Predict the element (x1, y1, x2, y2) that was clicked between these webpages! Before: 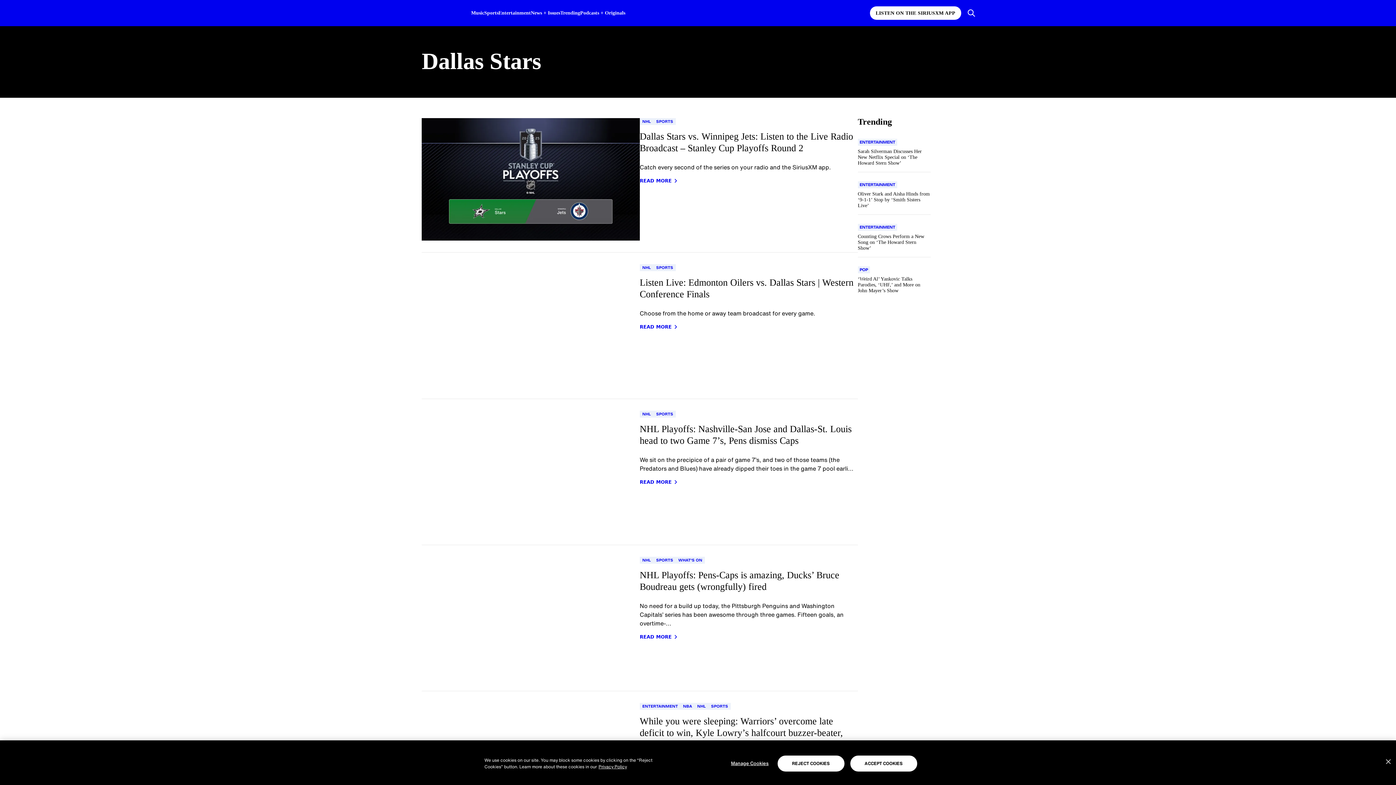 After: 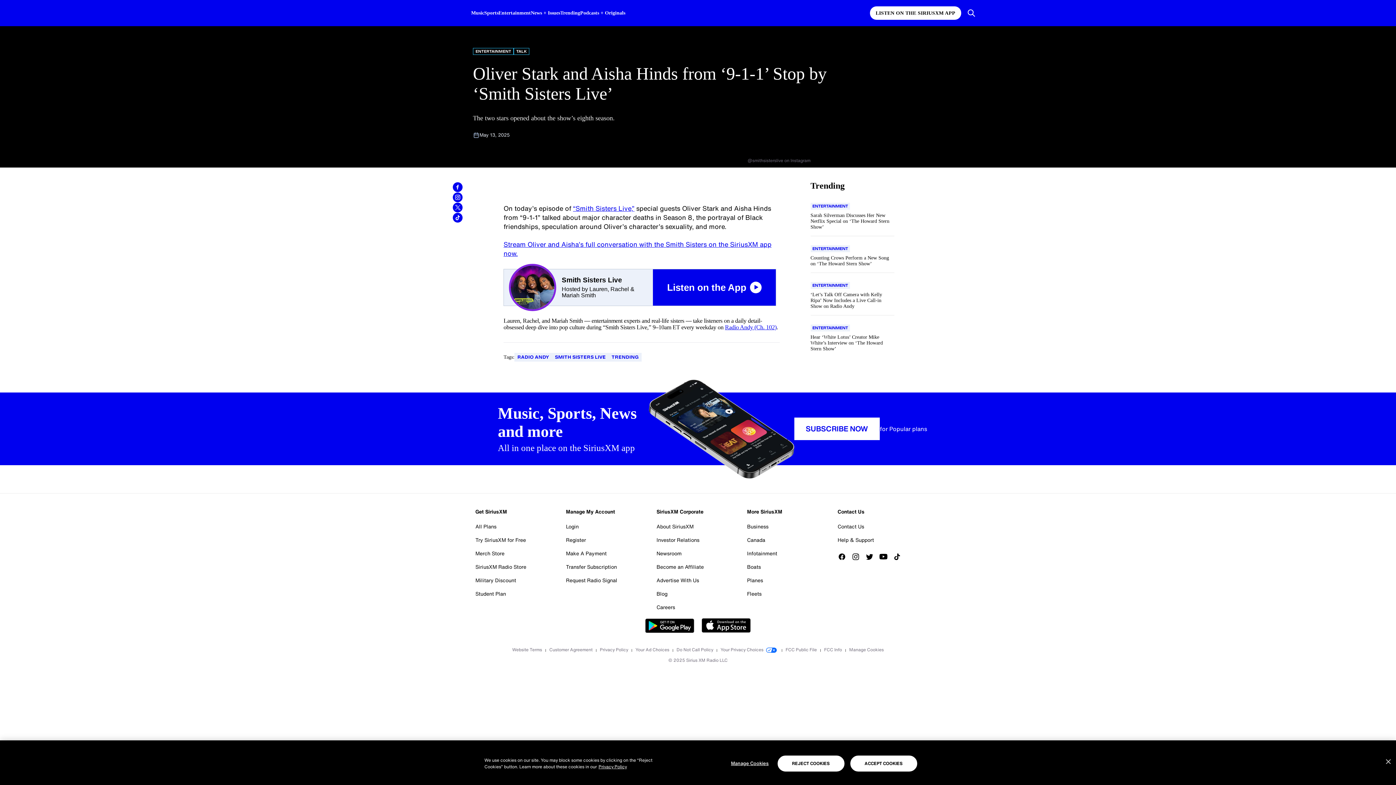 Action: bbox: (858, 191, 930, 208) label: Oliver Stark and Aisha Hinds from ‘9-1-1’ Stop by ‘Smith Sisters Live’